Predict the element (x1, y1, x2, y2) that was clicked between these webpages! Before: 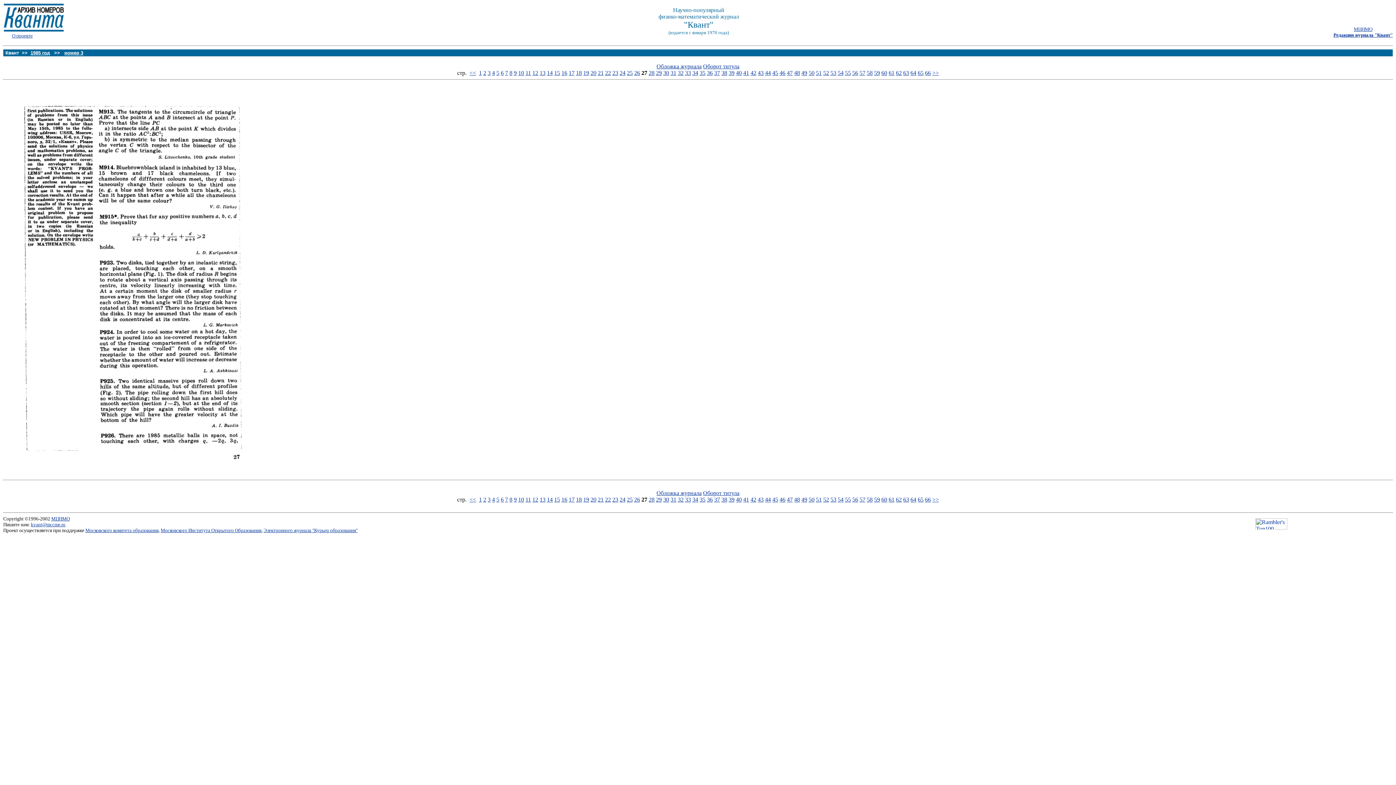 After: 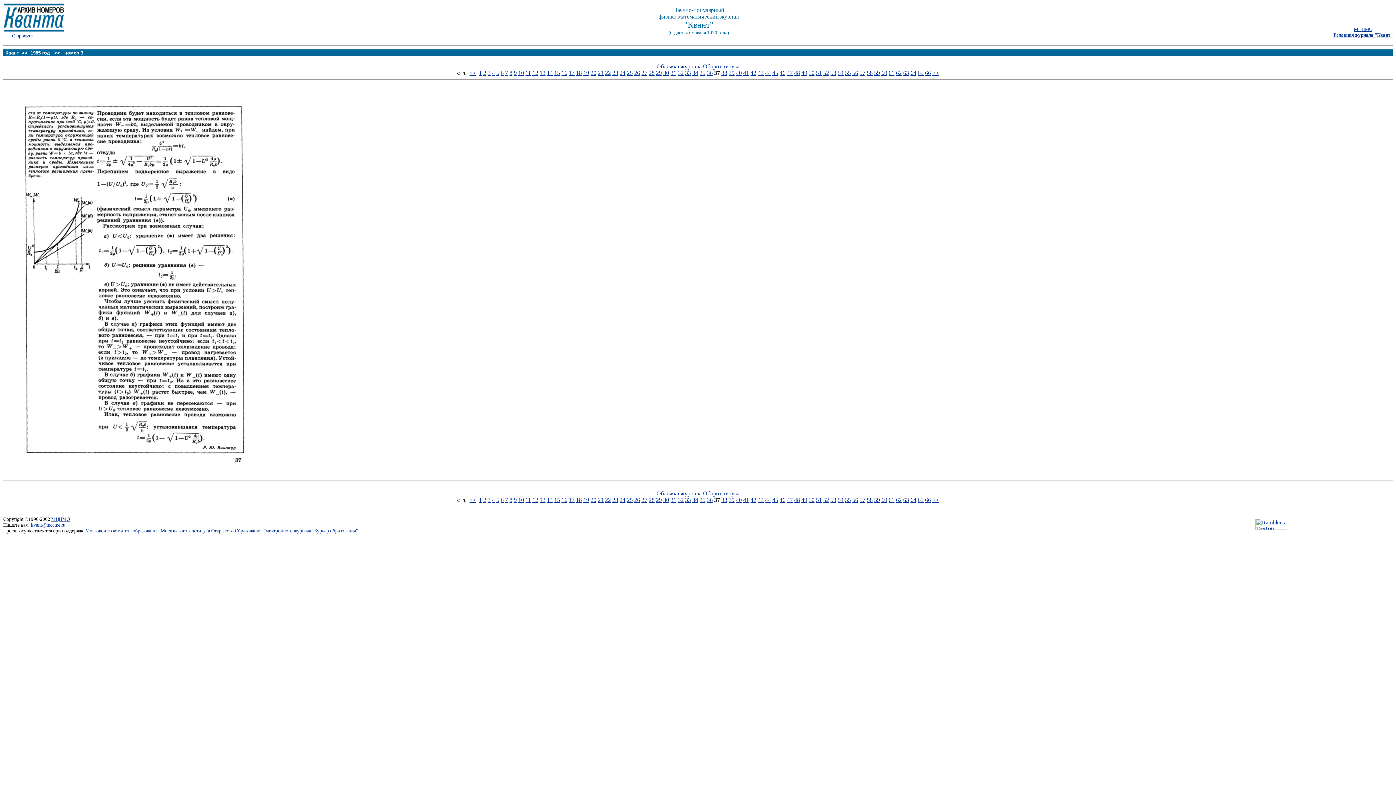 Action: label: 37 bbox: (714, 496, 720, 502)